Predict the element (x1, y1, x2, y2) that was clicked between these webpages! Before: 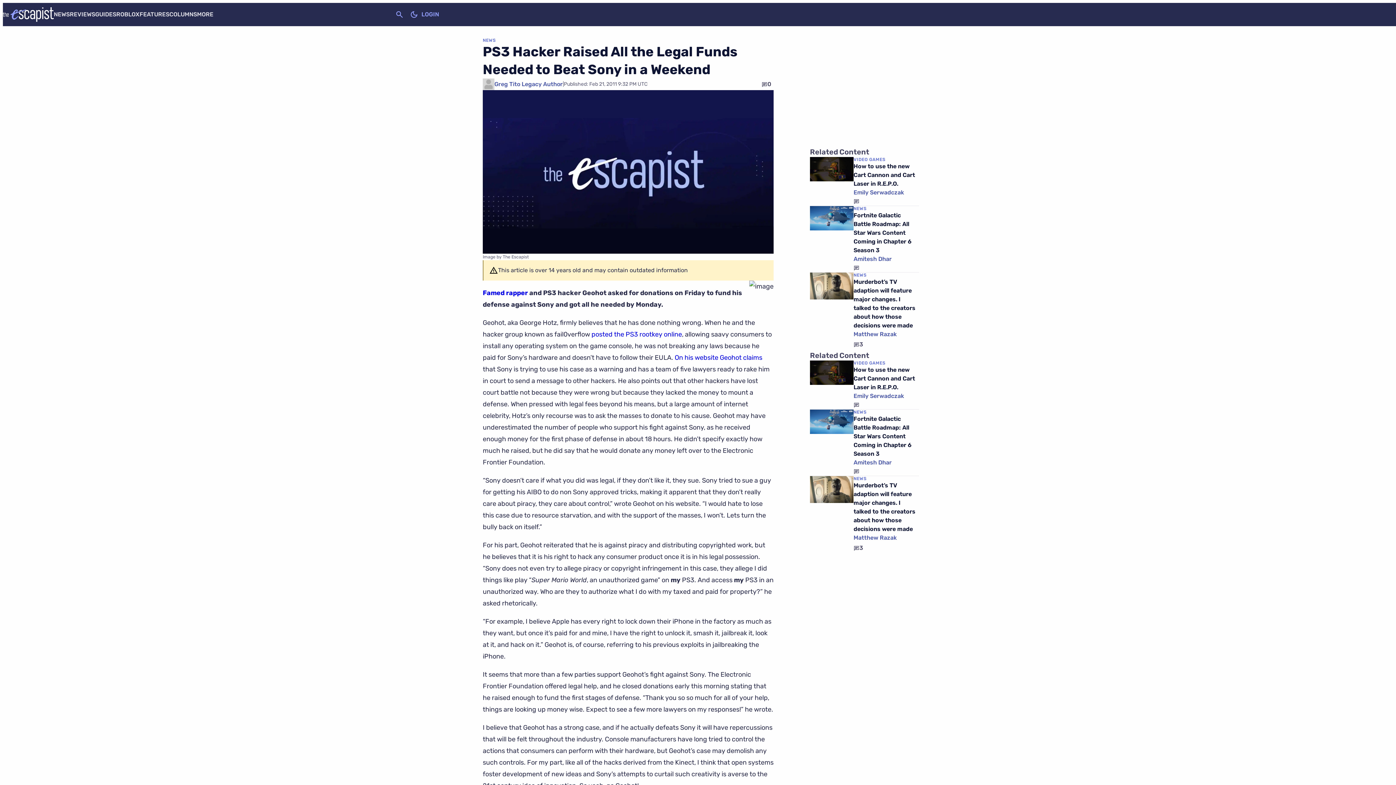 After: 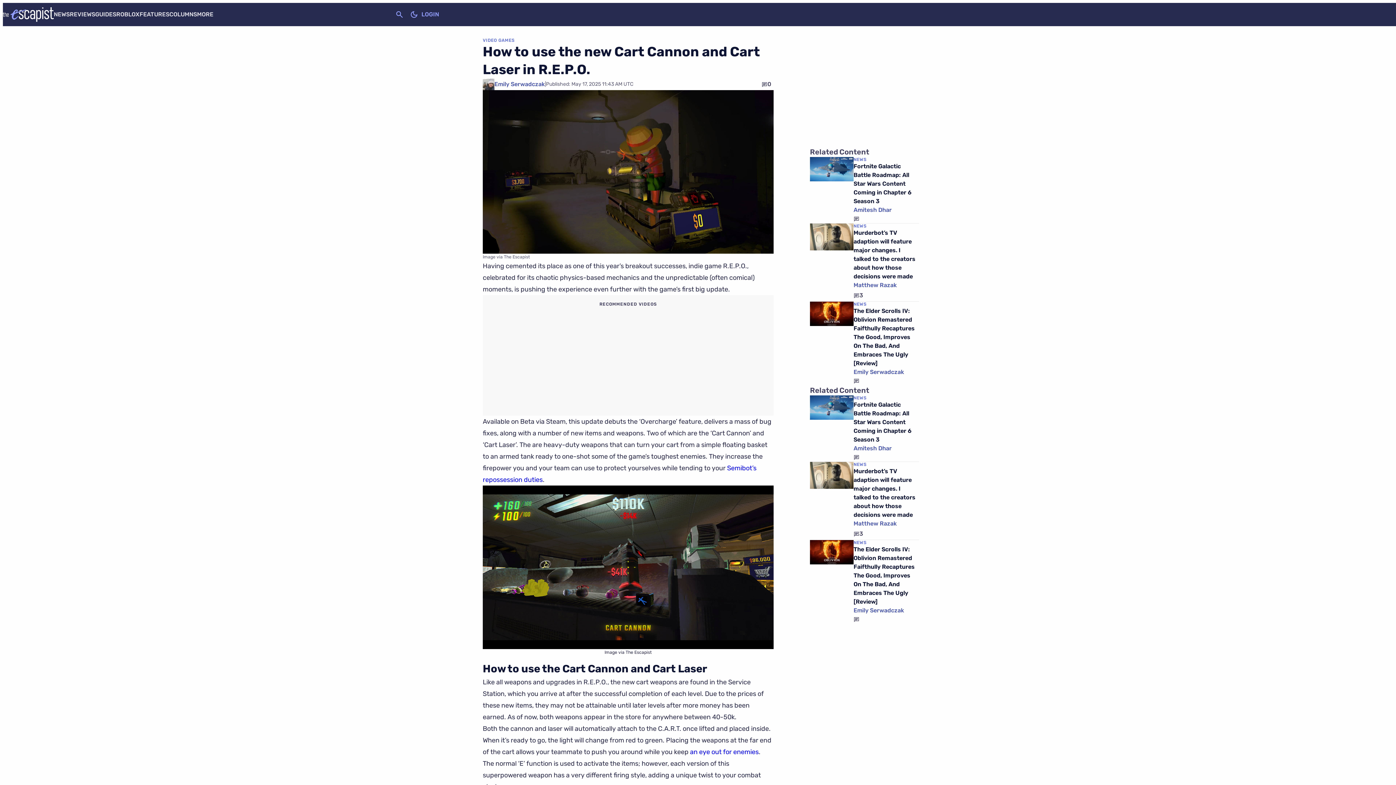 Action: bbox: (853, 197, 859, 205)